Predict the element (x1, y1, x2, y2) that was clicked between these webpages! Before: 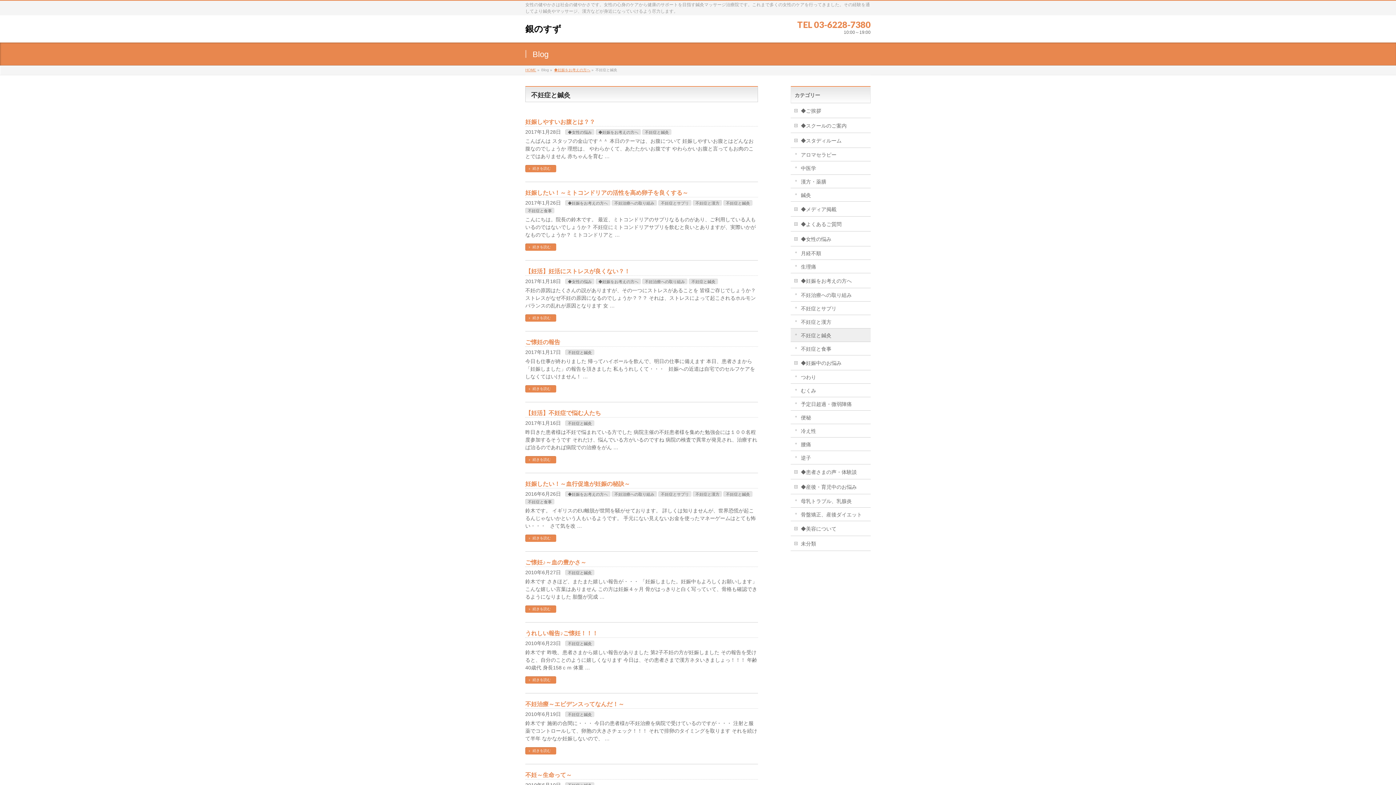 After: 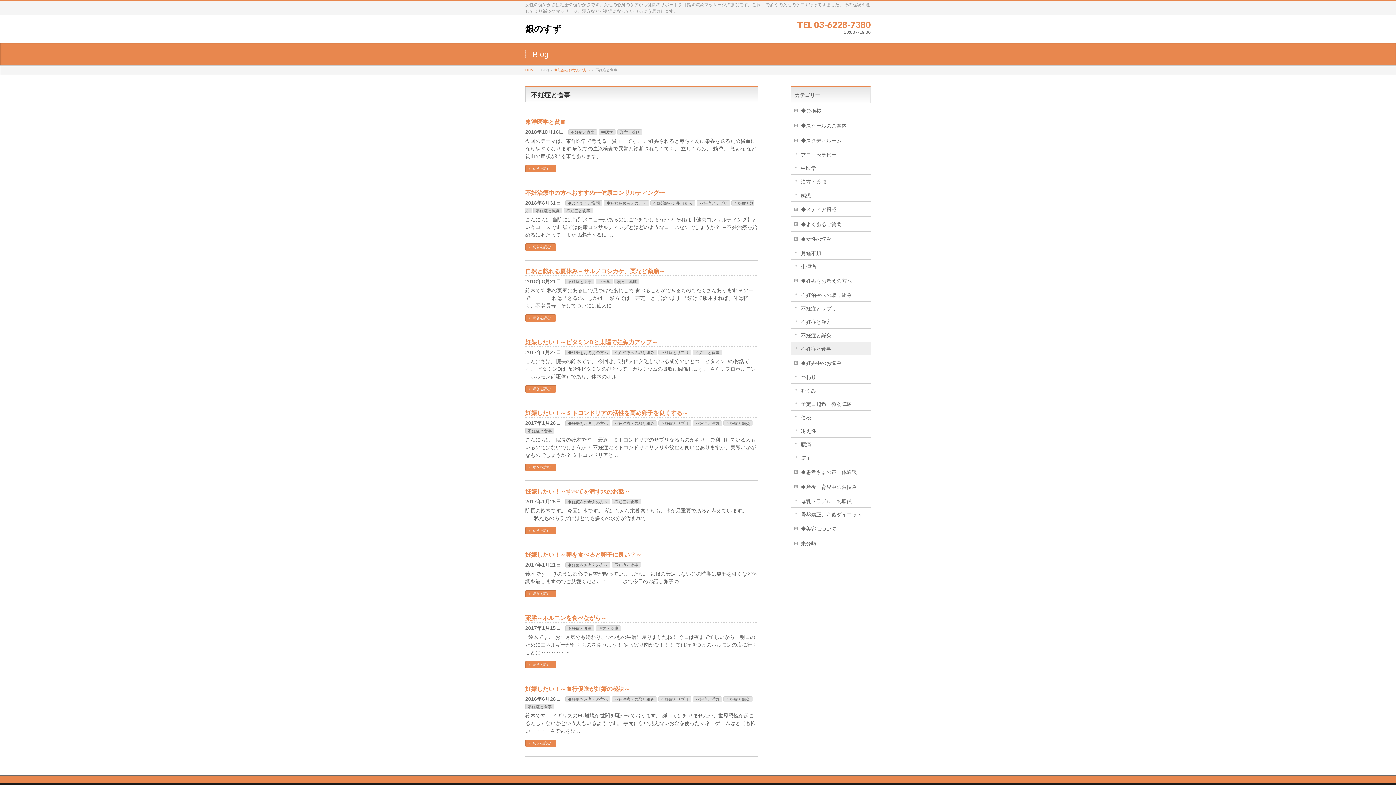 Action: label: 不妊症と食事 bbox: (525, 499, 554, 504)